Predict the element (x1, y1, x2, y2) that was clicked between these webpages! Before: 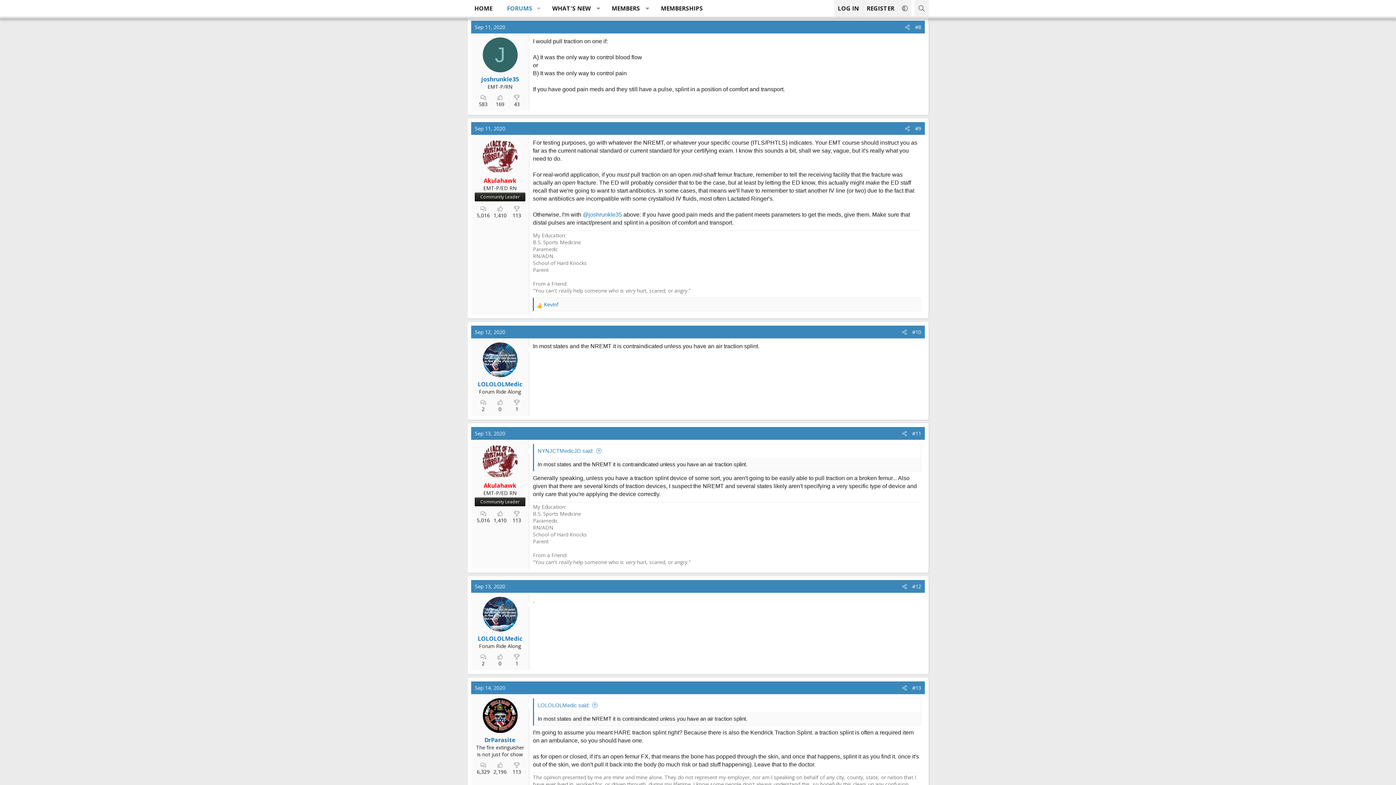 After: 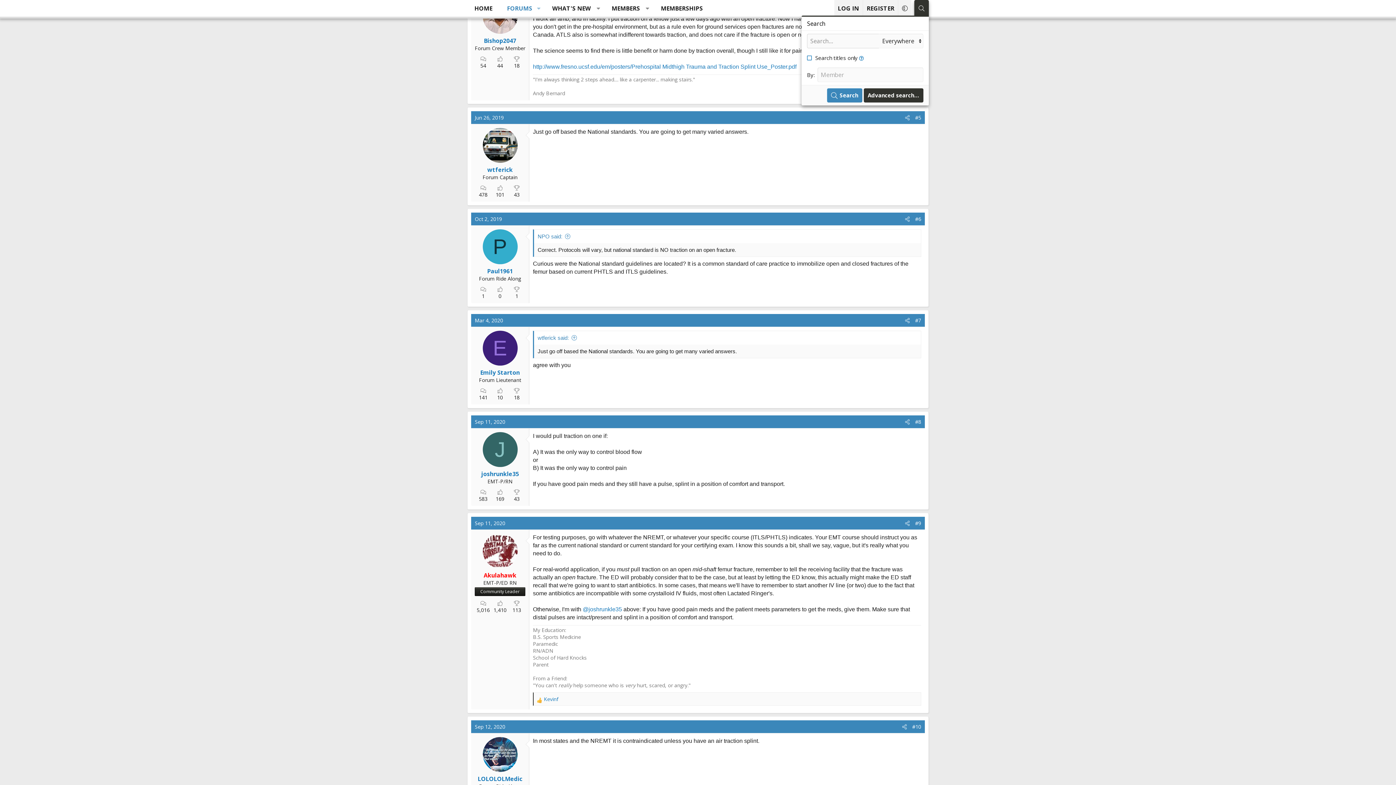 Action: bbox: (914, 0, 929, 16) label: Search